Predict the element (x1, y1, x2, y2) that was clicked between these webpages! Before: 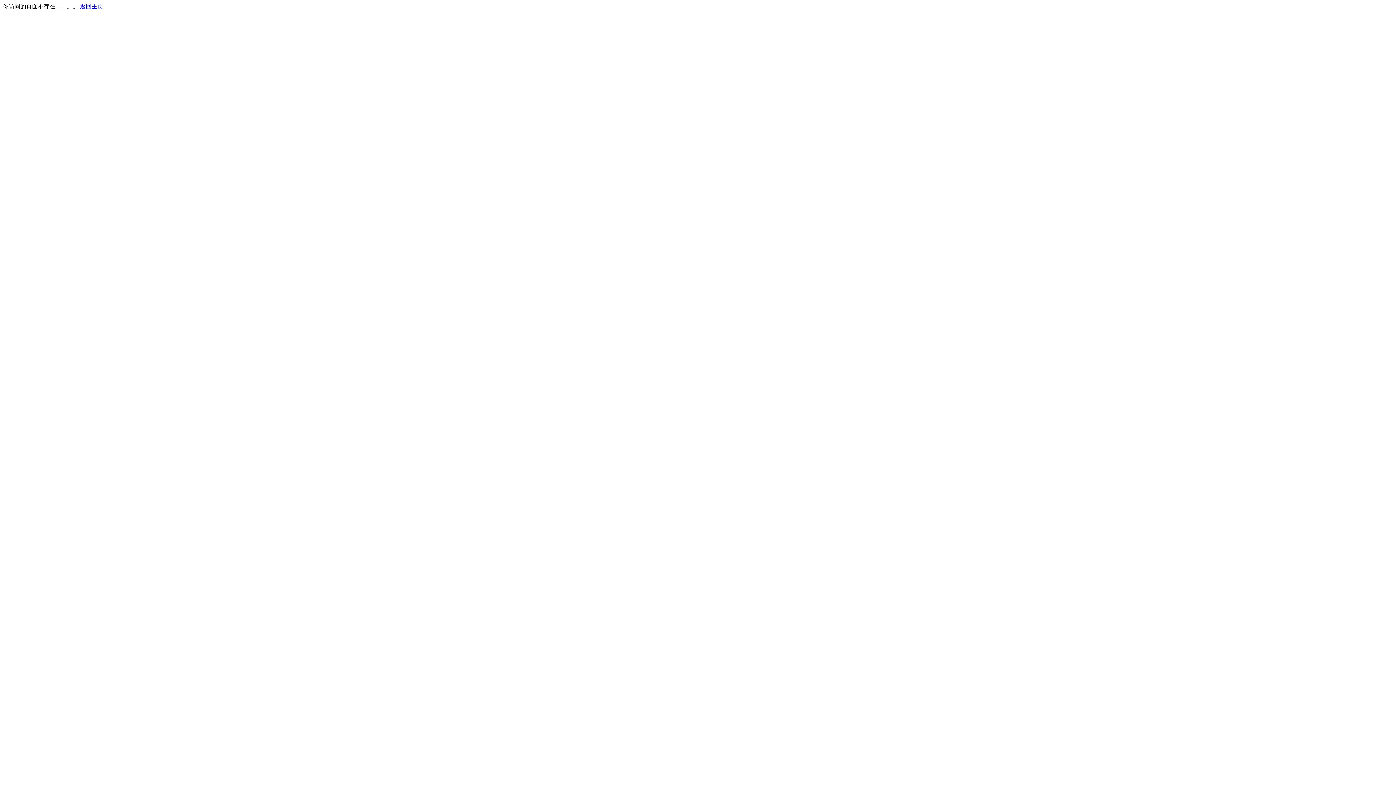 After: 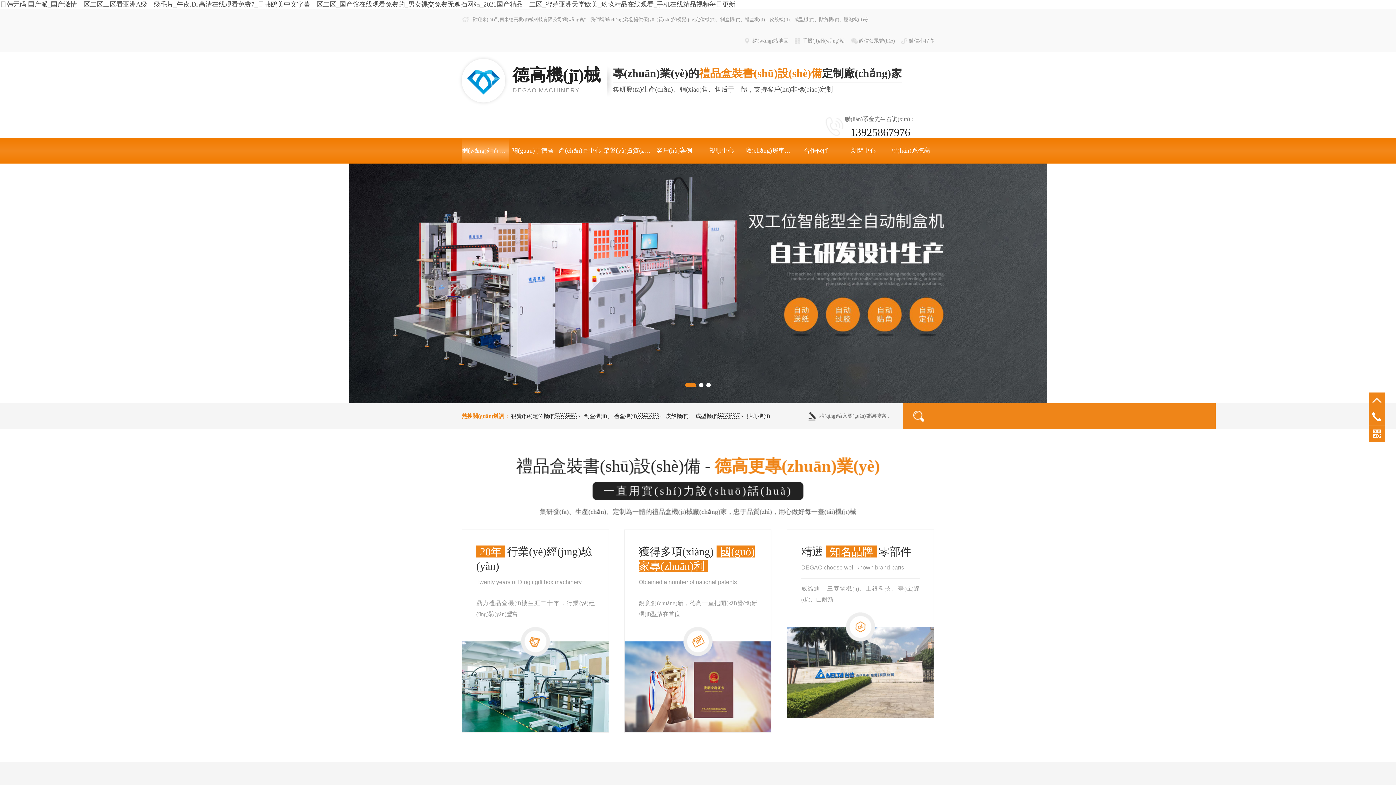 Action: label: 返回主页 bbox: (80, 3, 103, 9)